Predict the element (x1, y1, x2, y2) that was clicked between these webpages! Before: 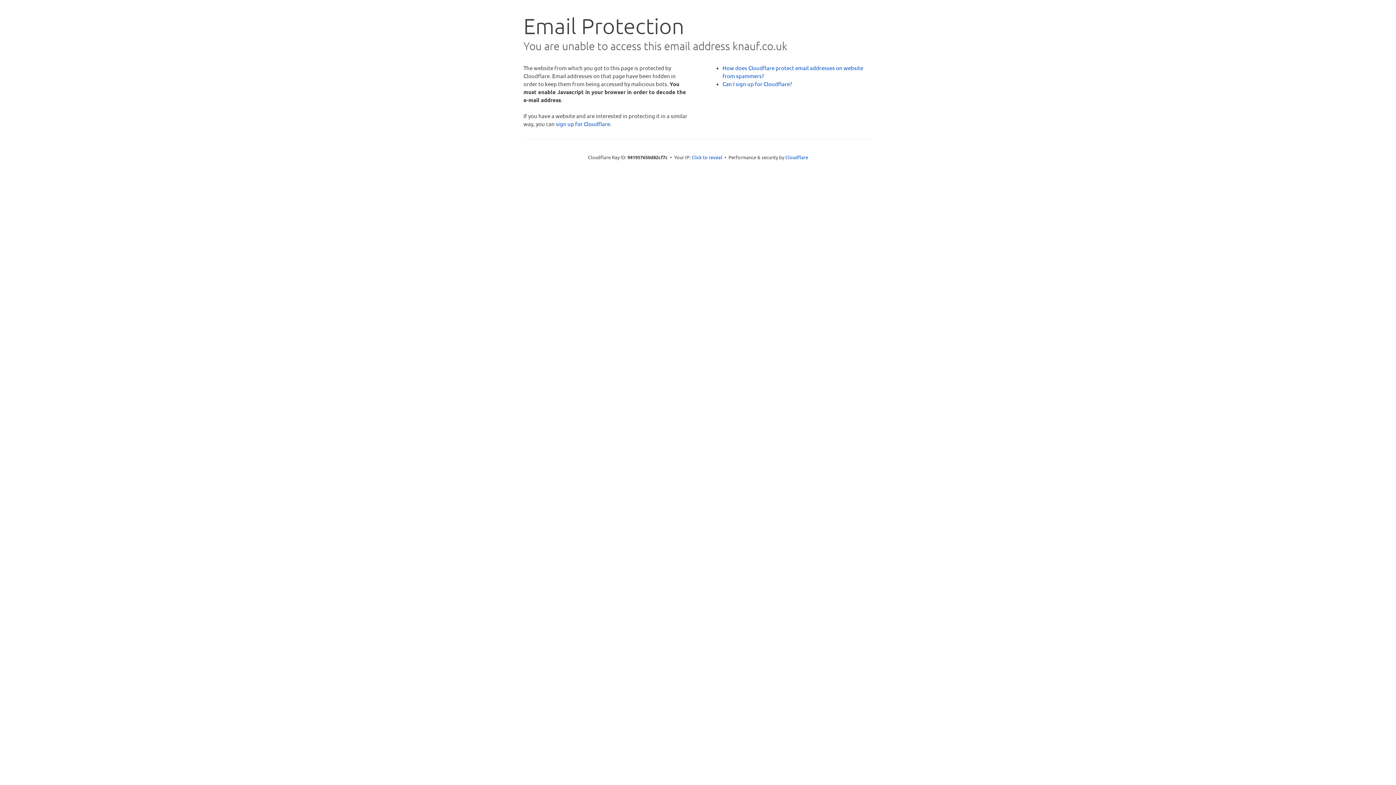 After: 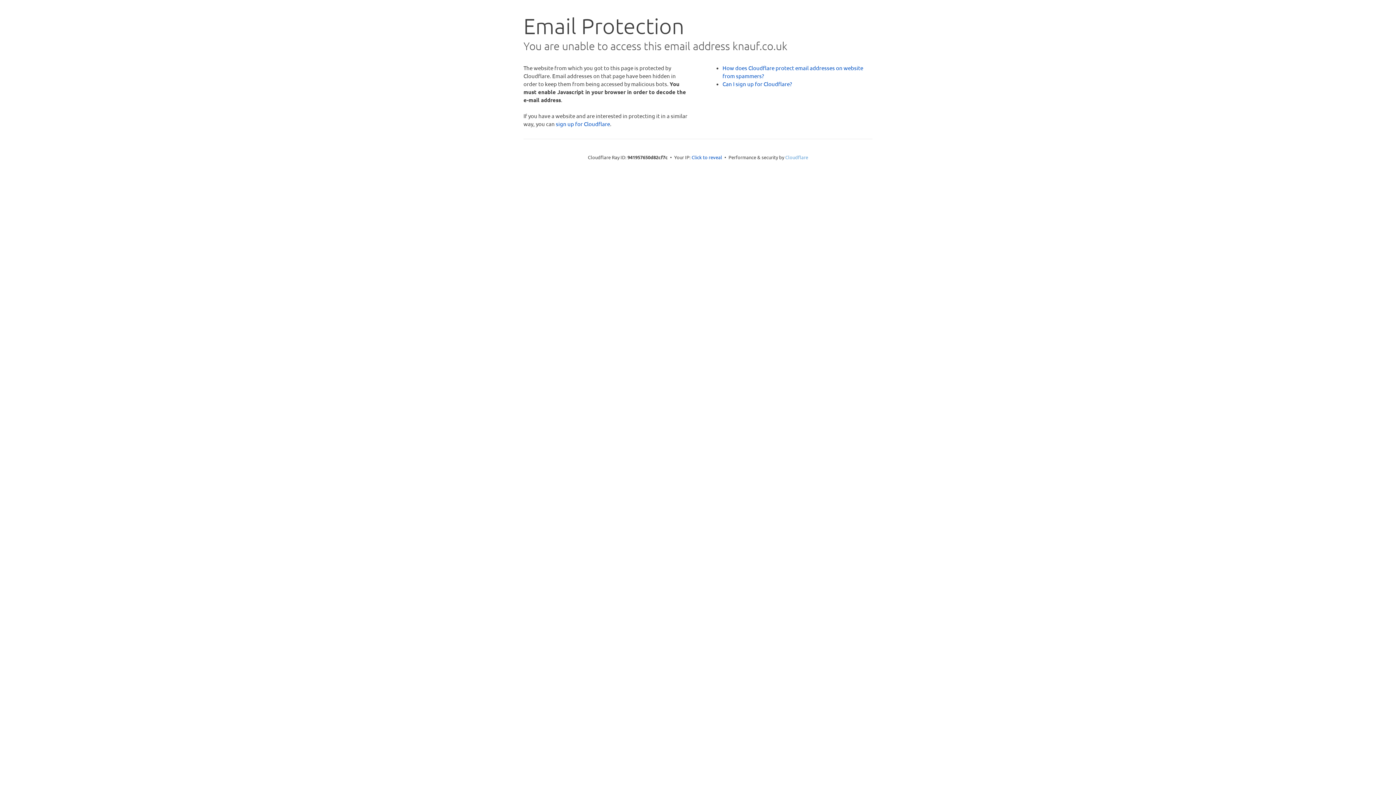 Action: label: Cloudflare bbox: (785, 154, 808, 160)